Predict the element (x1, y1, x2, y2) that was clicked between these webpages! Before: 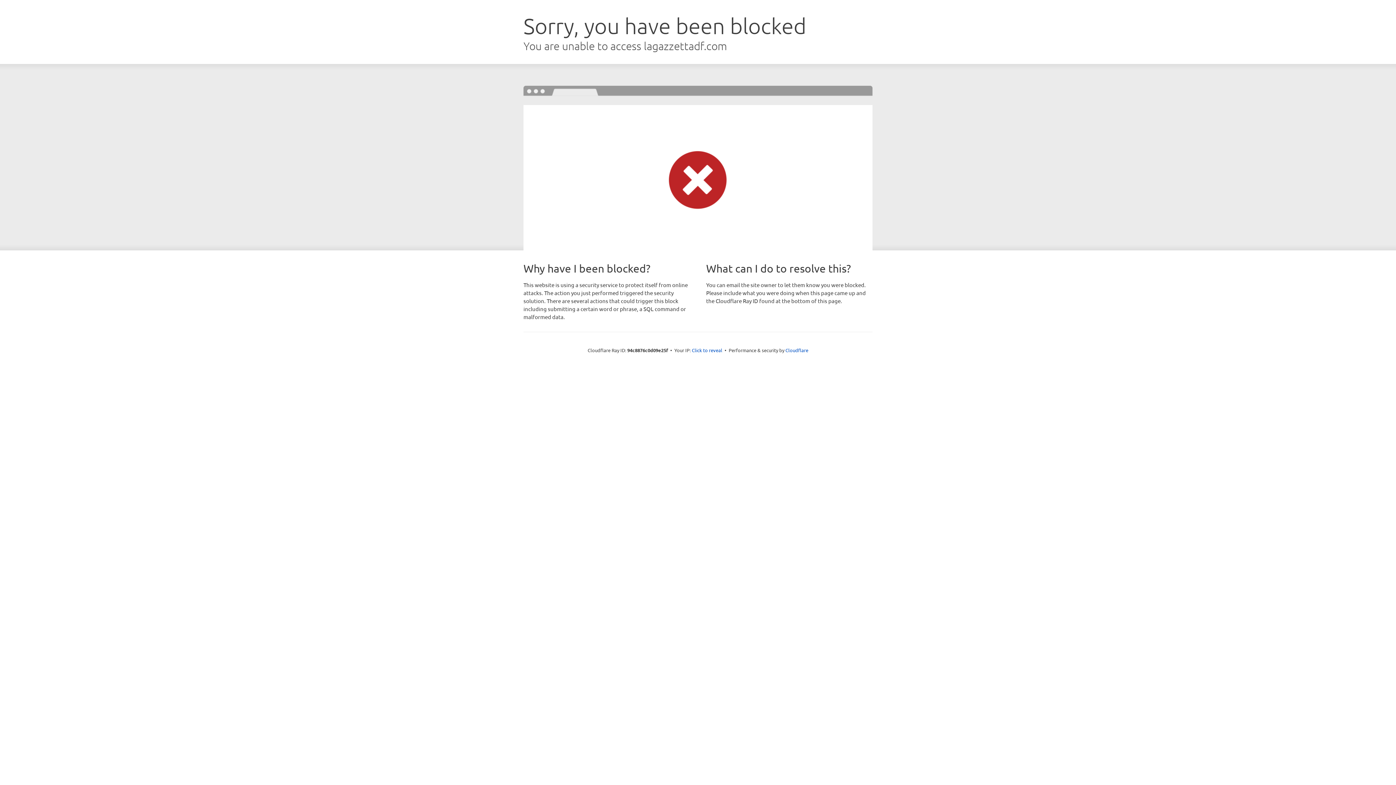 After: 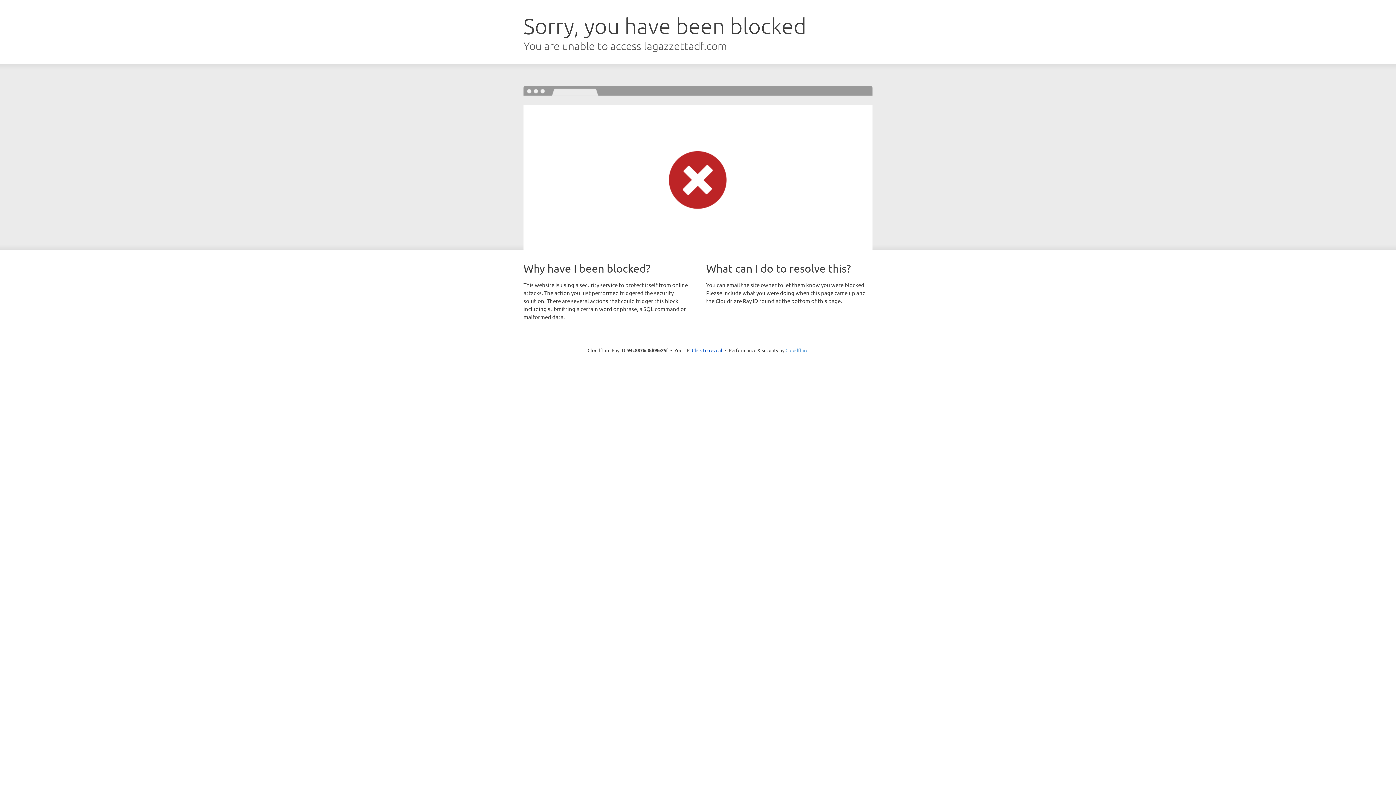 Action: label: Cloudflare bbox: (785, 347, 808, 353)